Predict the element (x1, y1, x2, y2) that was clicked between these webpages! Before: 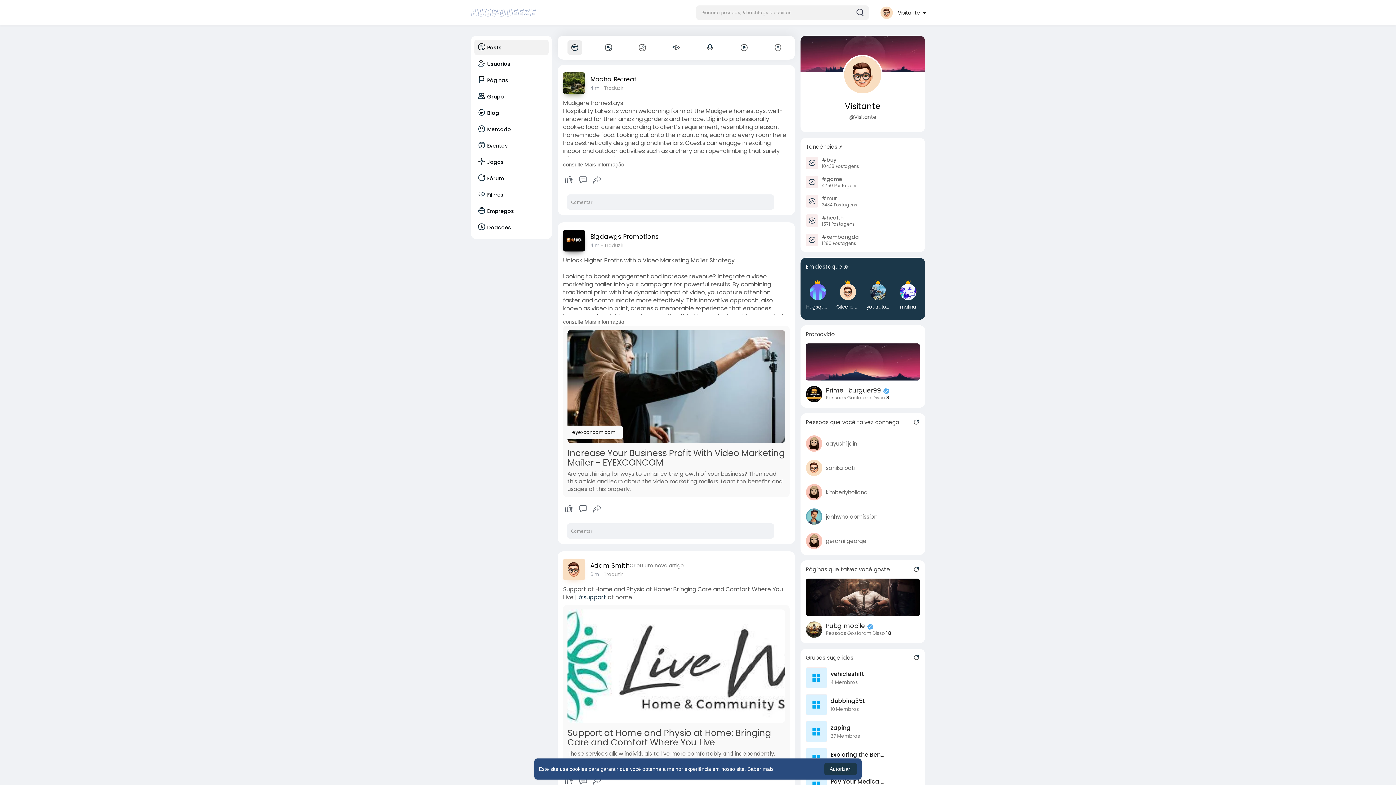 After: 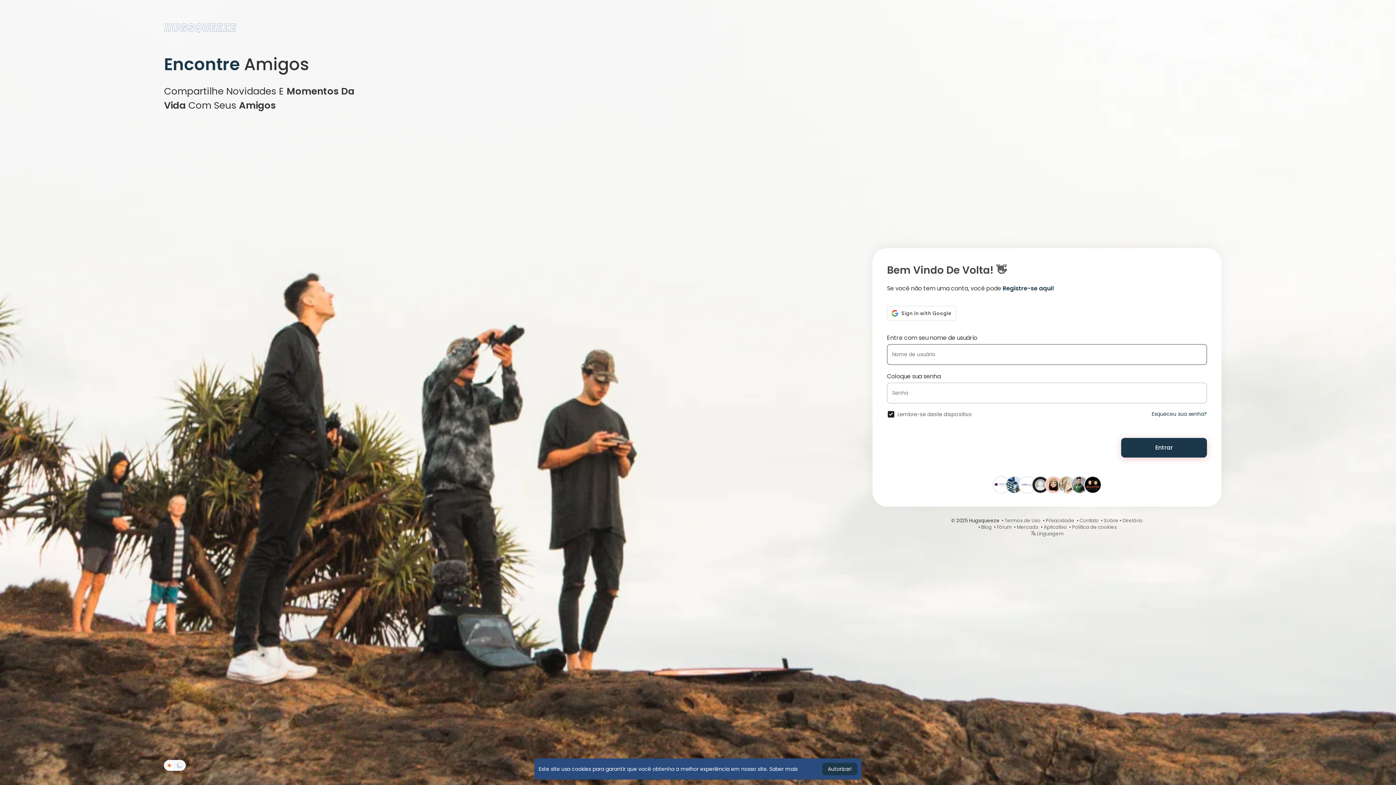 Action: label: #xembongda
1380 Postagens bbox: (806, 233, 859, 246)